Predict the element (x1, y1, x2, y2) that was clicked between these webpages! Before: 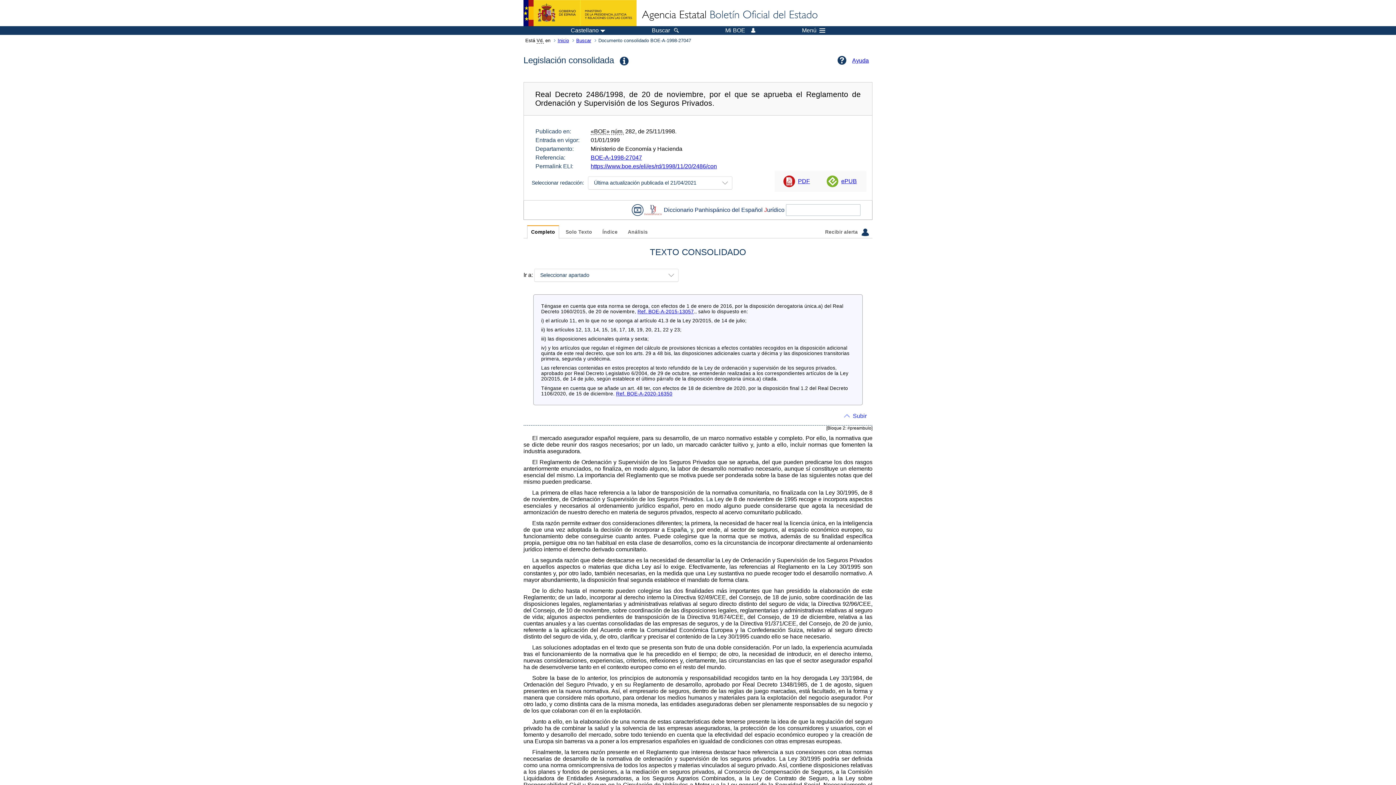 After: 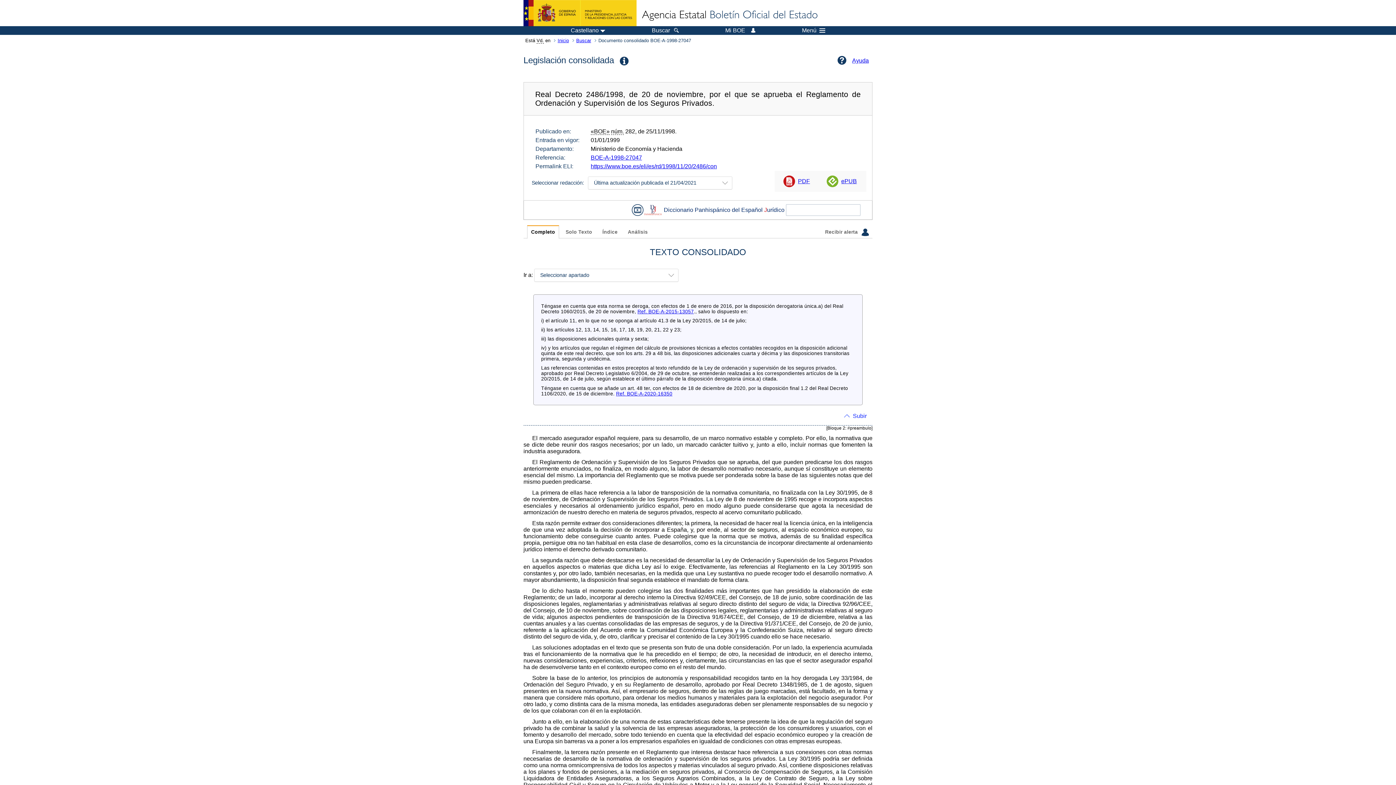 Action: label: Completo bbox: (527, 225, 559, 238)